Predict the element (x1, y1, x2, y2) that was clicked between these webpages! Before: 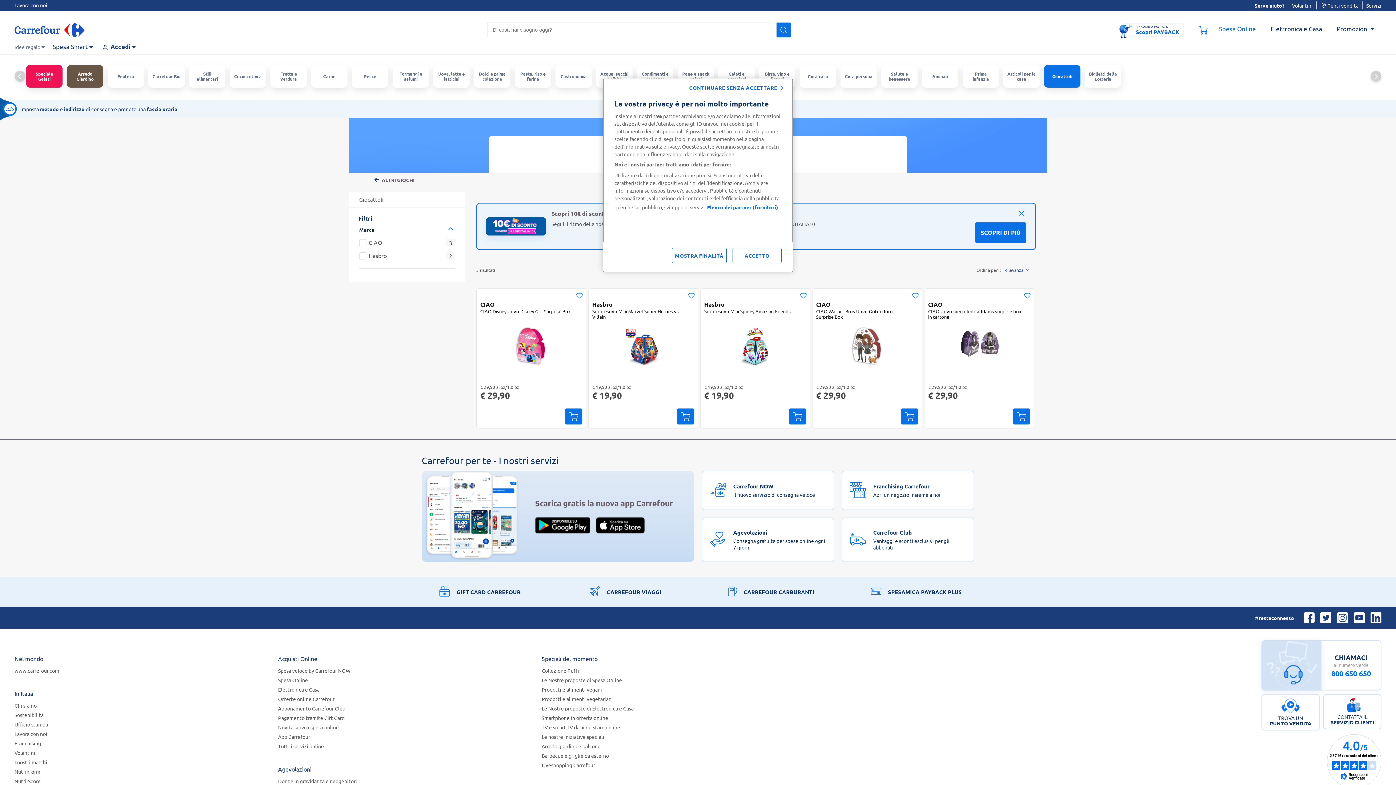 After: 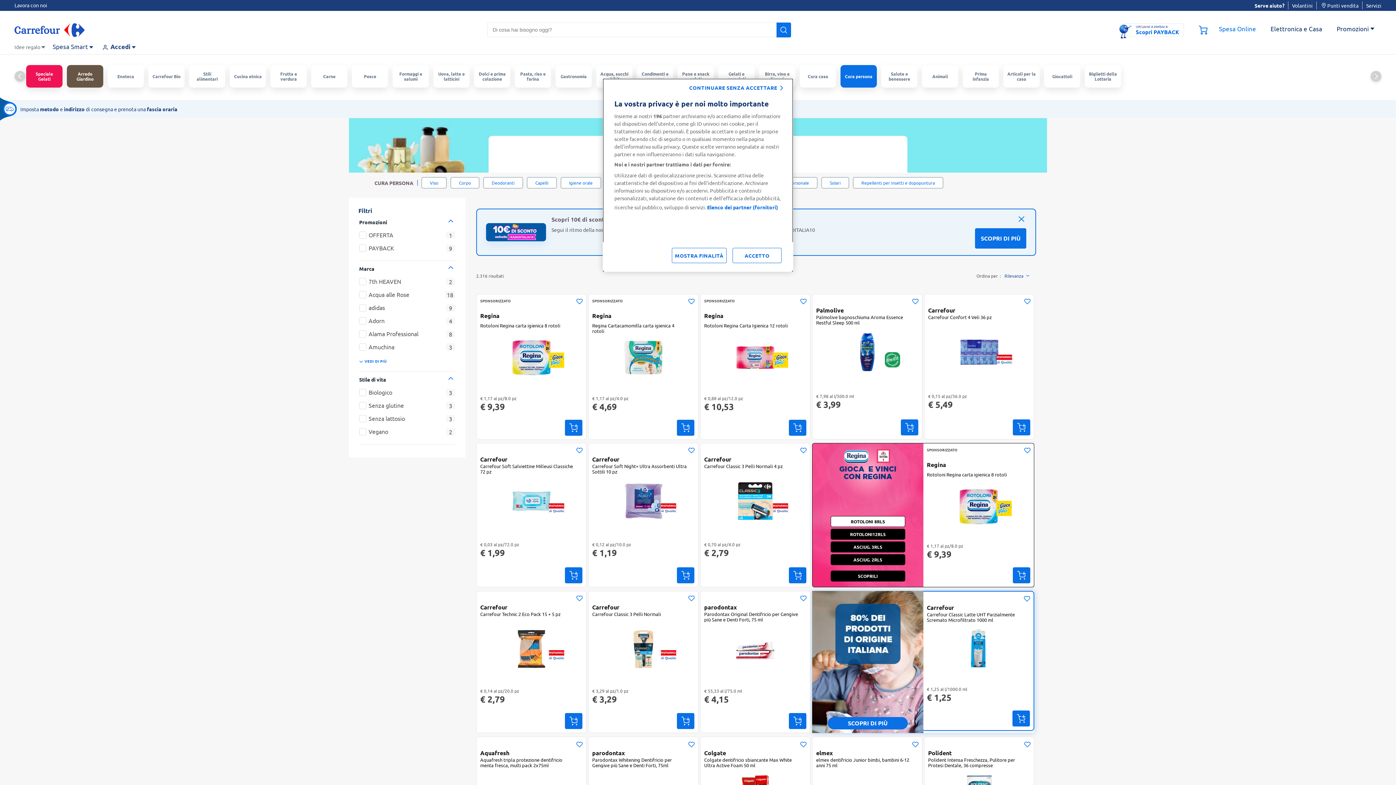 Action: label: Cura persona bbox: (840, 65, 877, 87)